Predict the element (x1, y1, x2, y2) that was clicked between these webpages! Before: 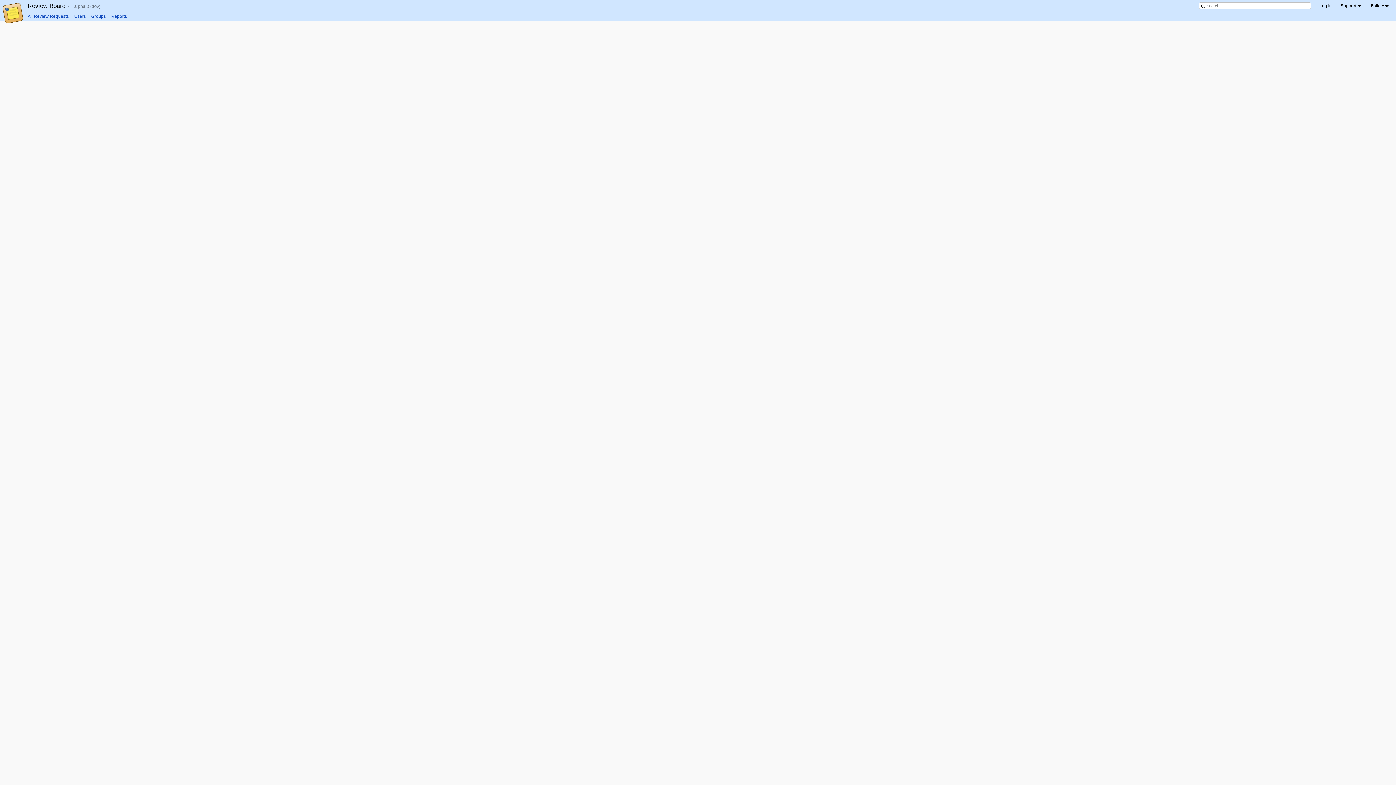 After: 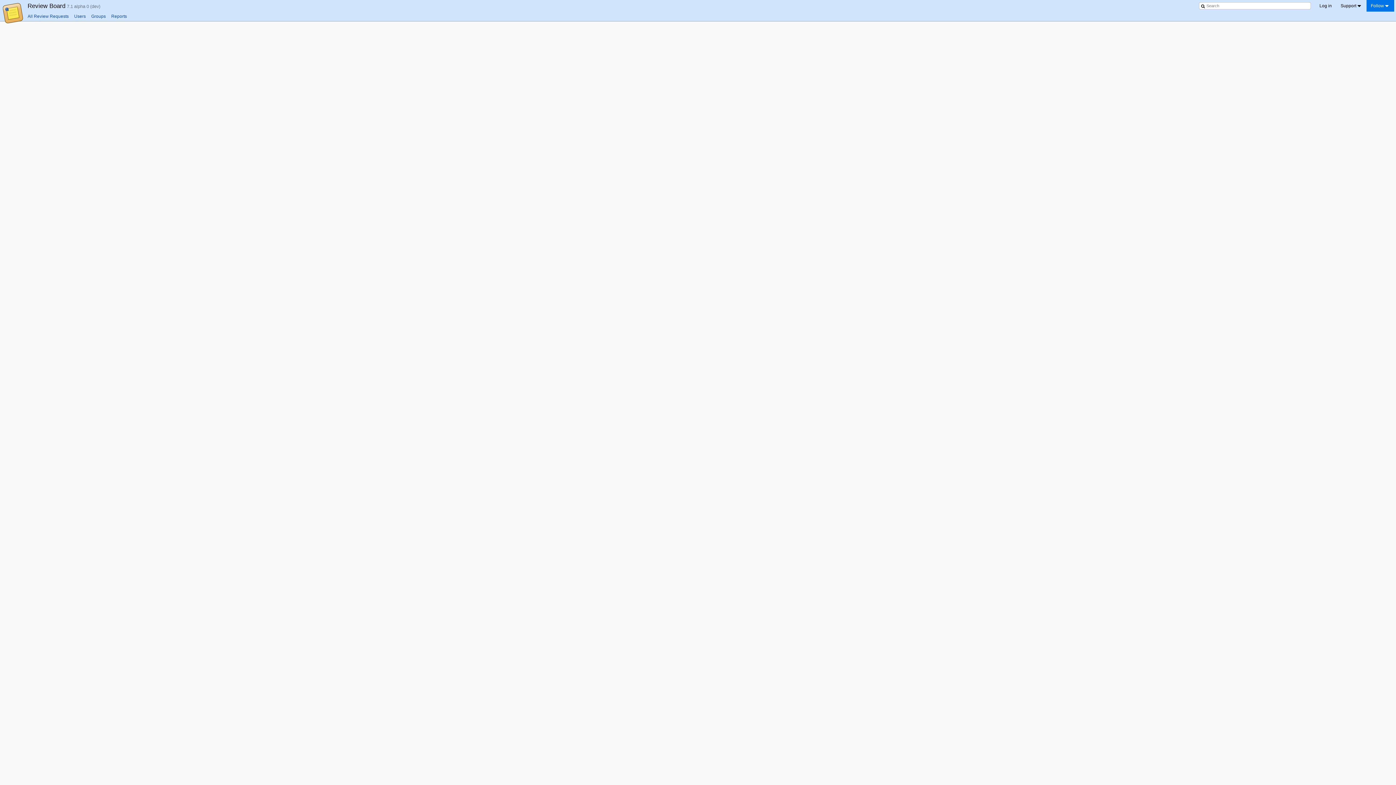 Action: label: Follow bbox: (1366, 0, 1394, 11)